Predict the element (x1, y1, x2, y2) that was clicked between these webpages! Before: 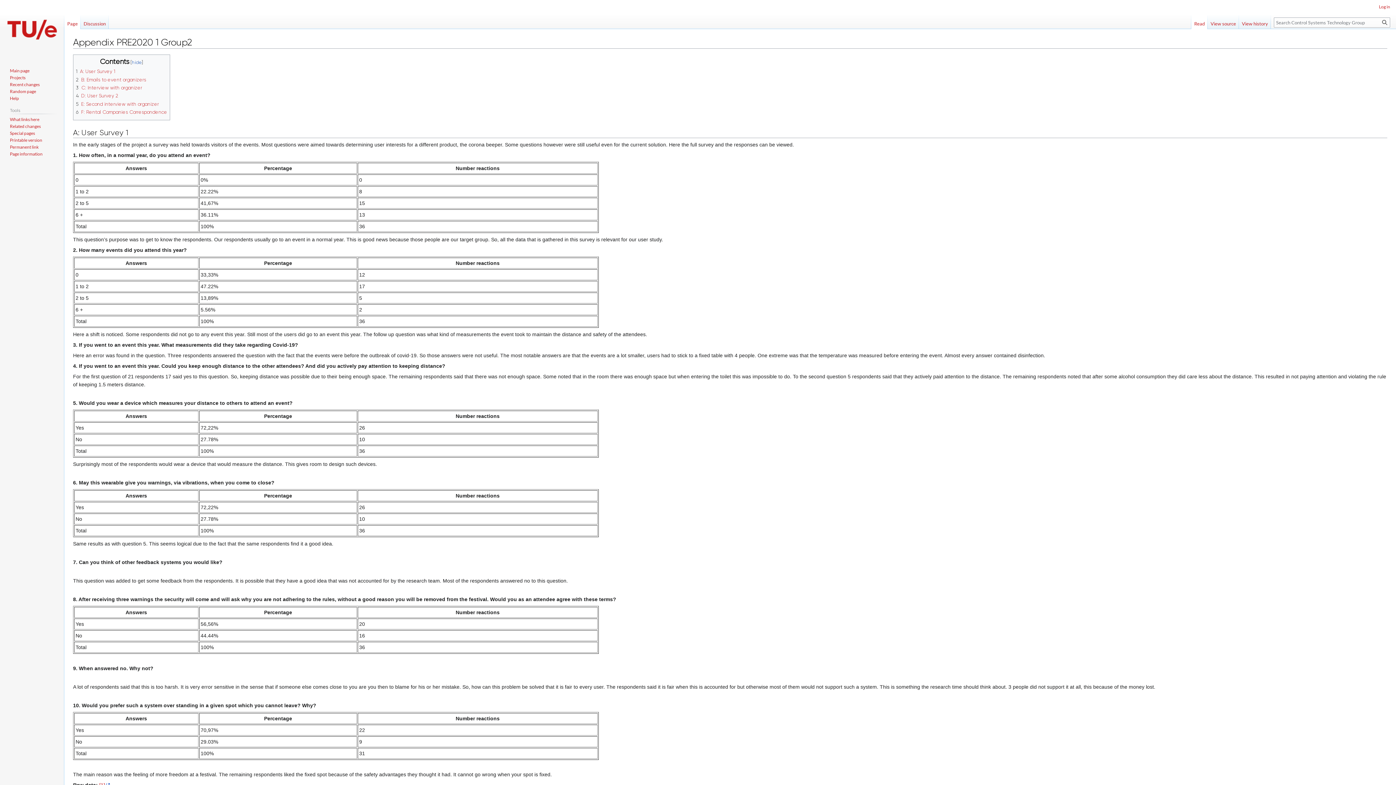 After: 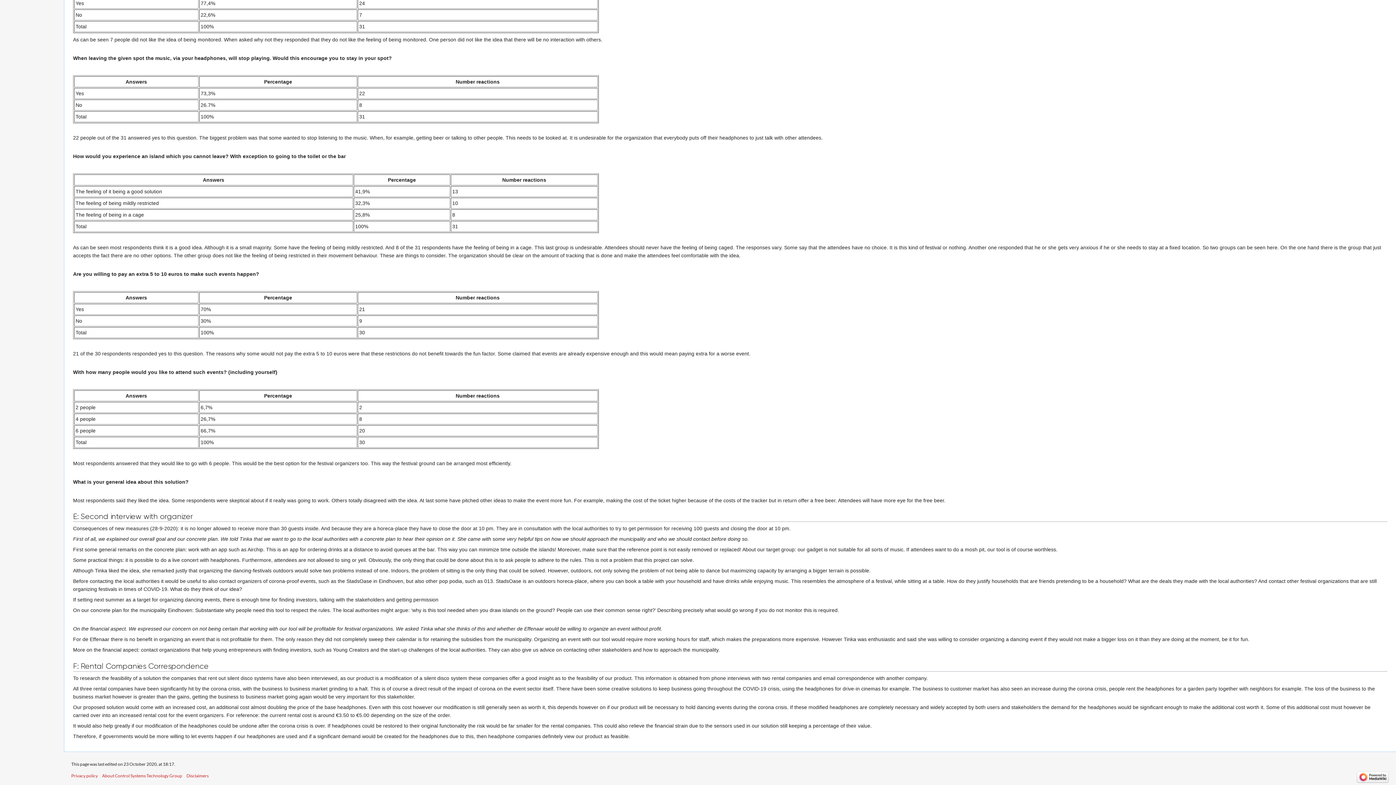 Action: label: 5	E: Second interview with organizer bbox: (76, 101, 158, 106)